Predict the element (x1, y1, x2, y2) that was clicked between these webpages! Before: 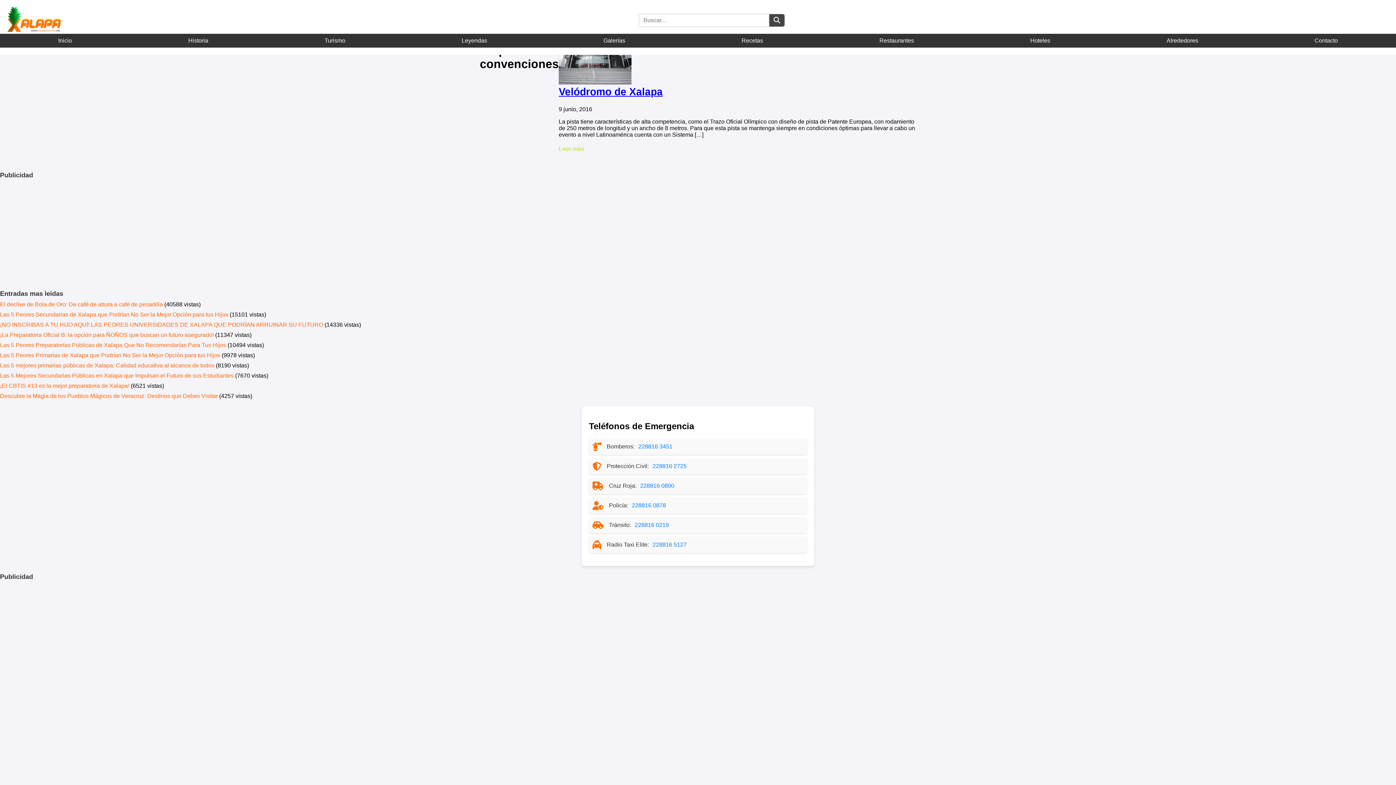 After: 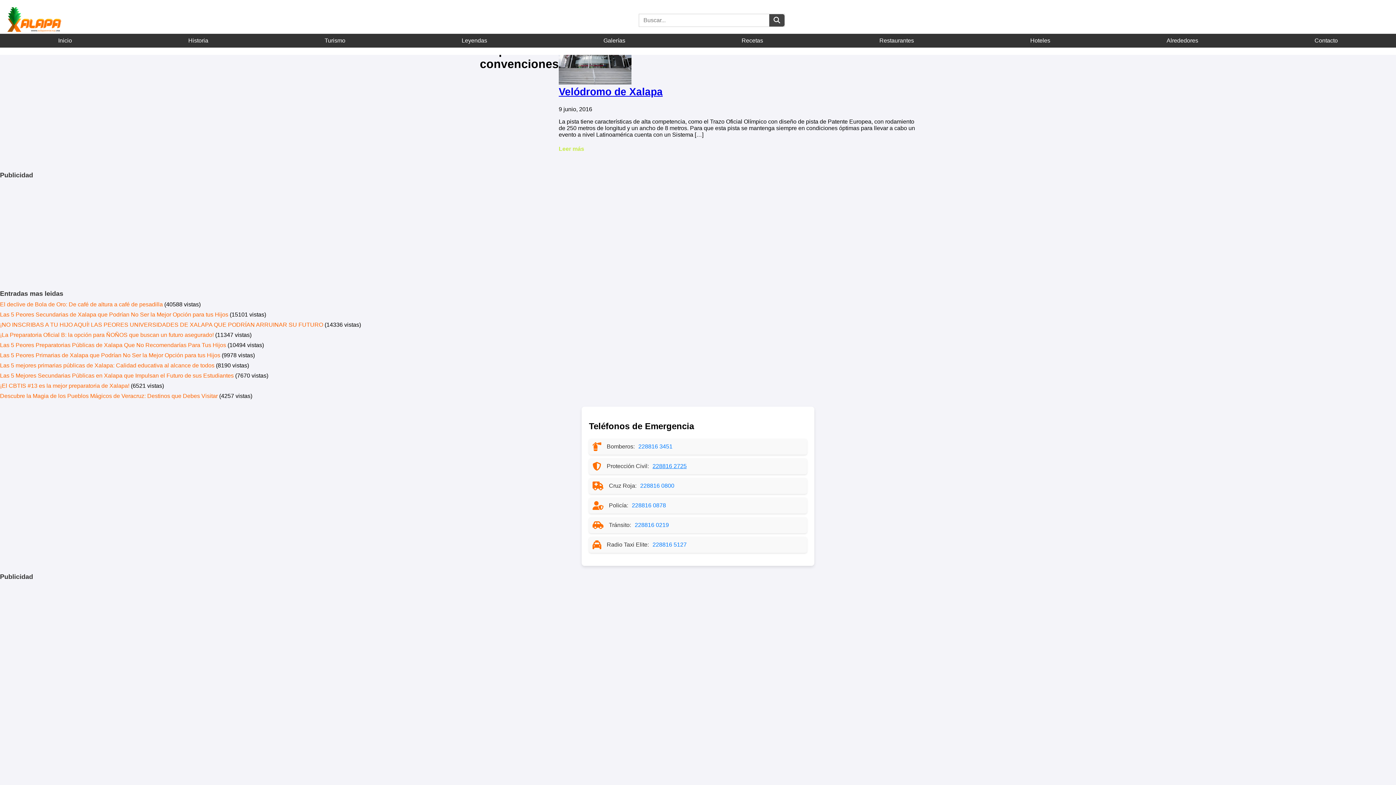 Action: bbox: (652, 463, 686, 469) label: 228816 2725